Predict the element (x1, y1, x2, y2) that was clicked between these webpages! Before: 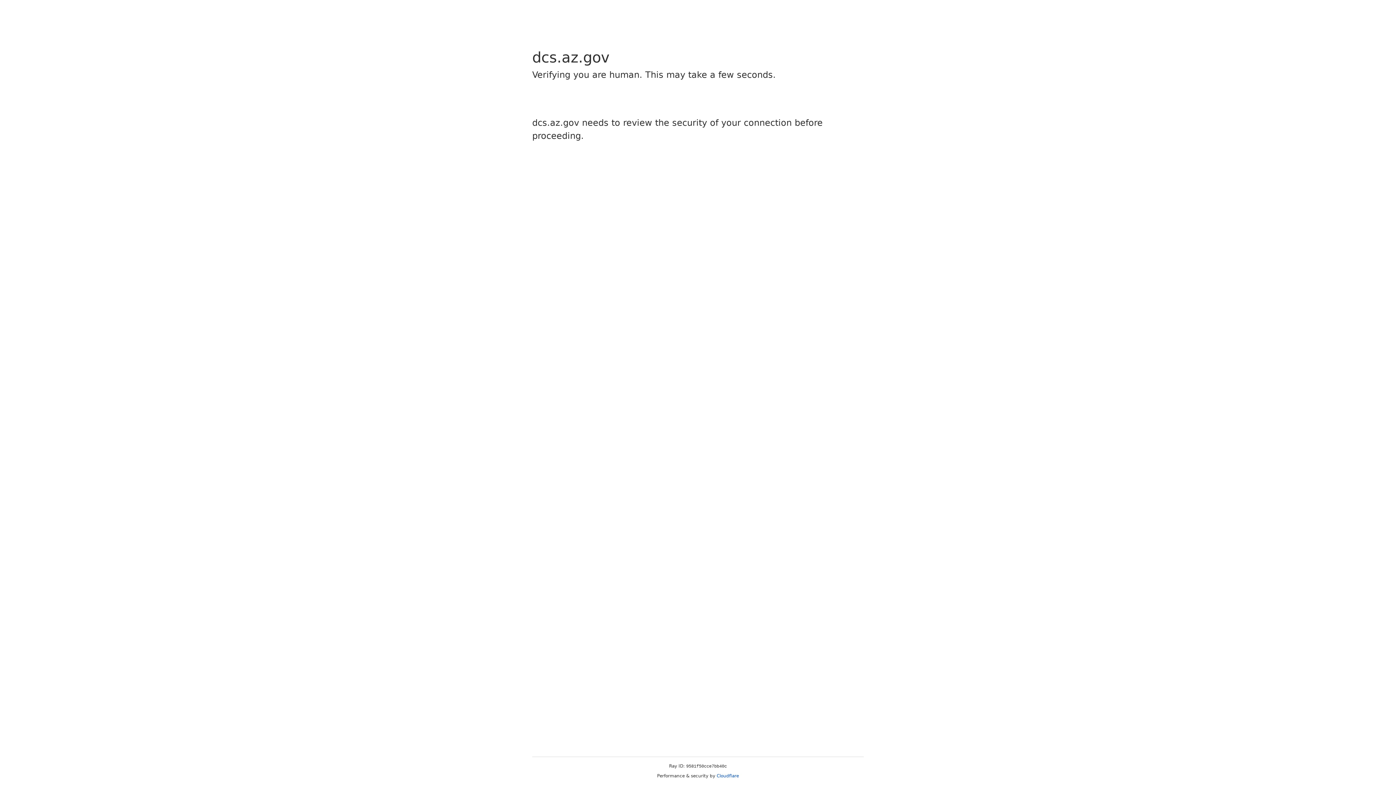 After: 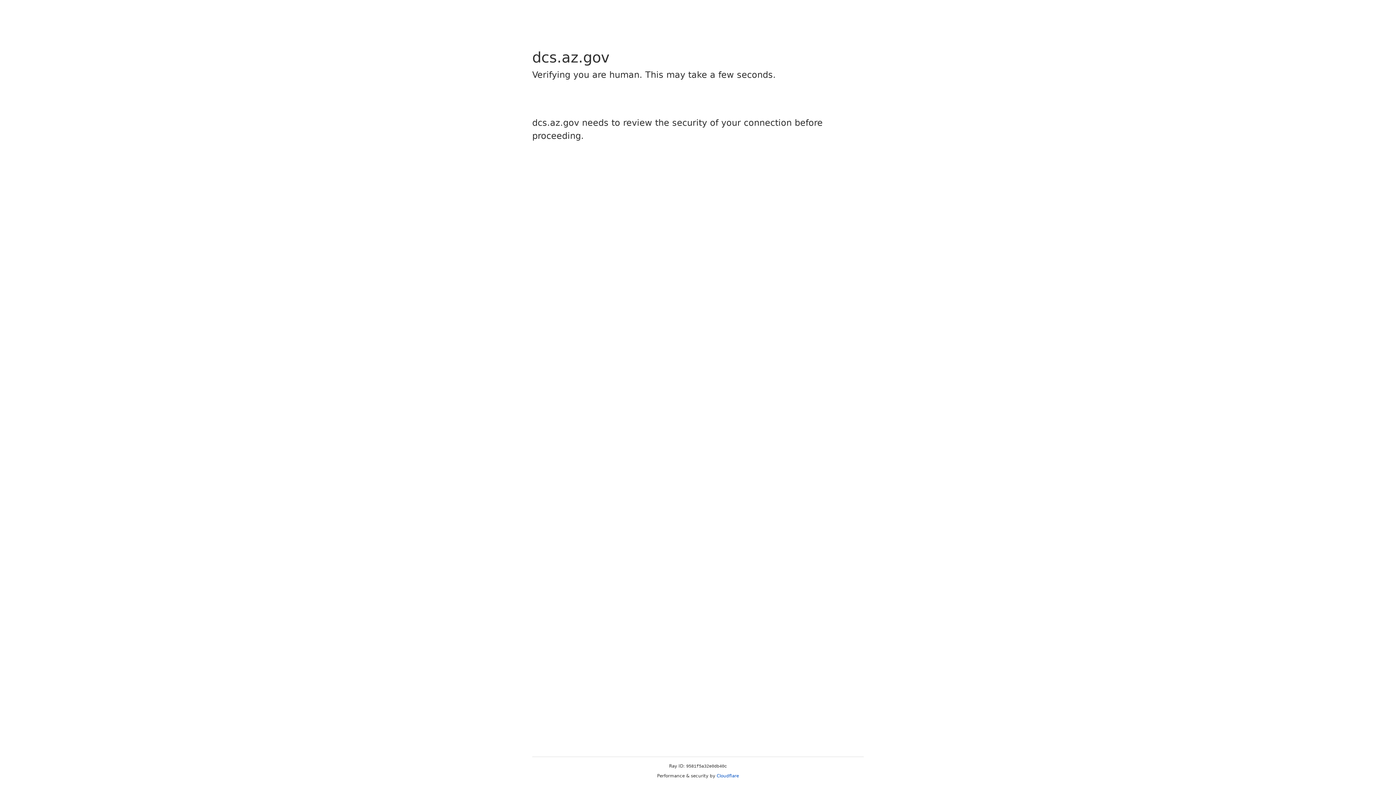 Action: bbox: (716, 773, 739, 778) label: Cloudflare